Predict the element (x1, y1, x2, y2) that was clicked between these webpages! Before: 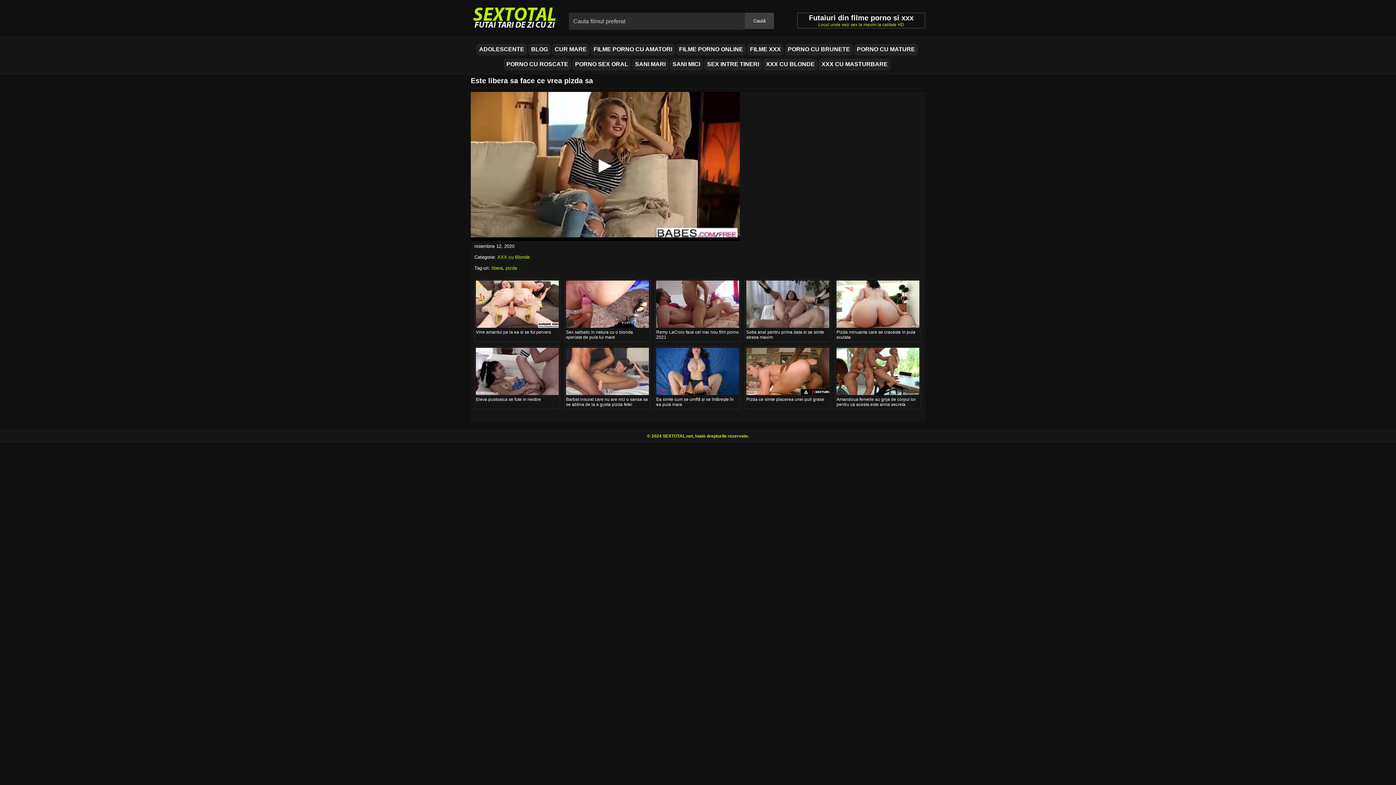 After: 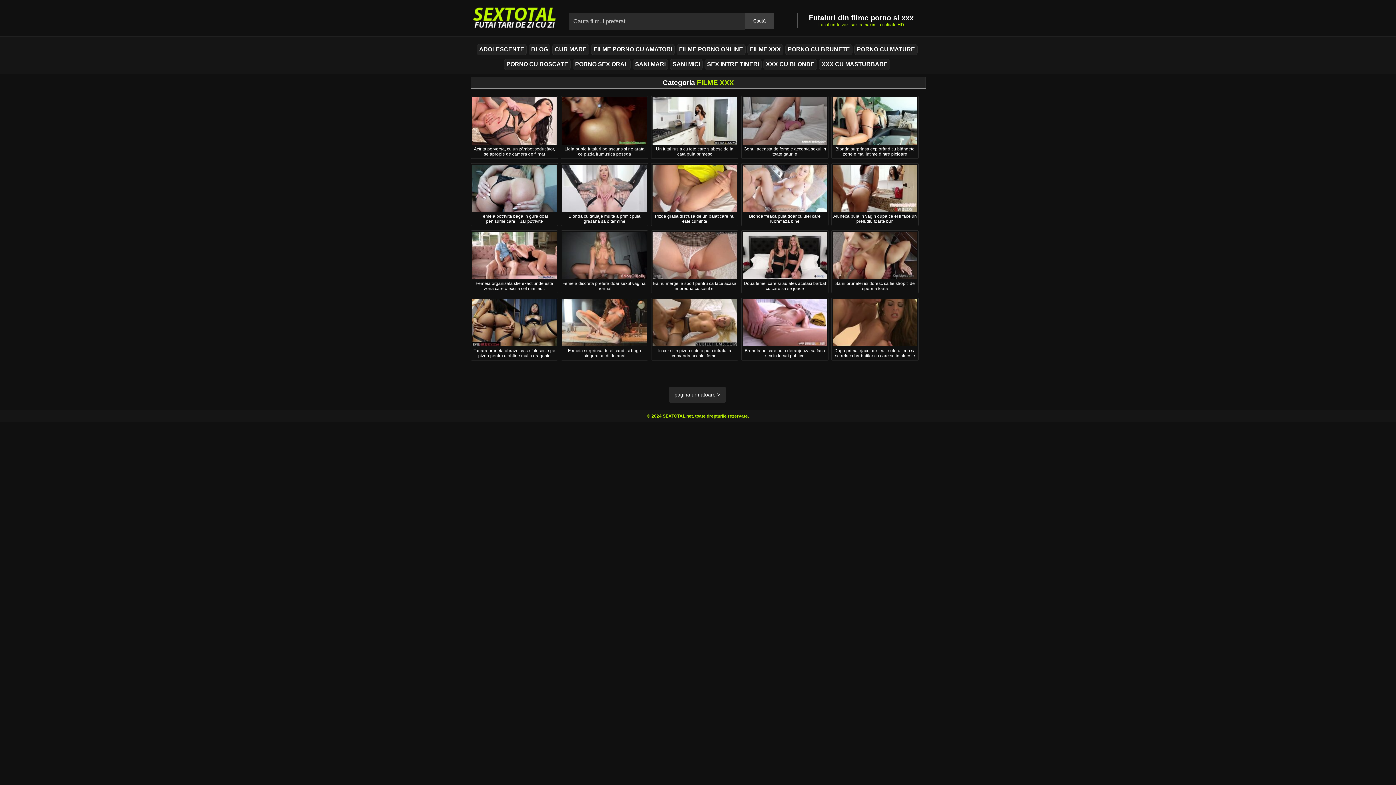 Action: bbox: (747, 44, 783, 55) label: FILME XXX